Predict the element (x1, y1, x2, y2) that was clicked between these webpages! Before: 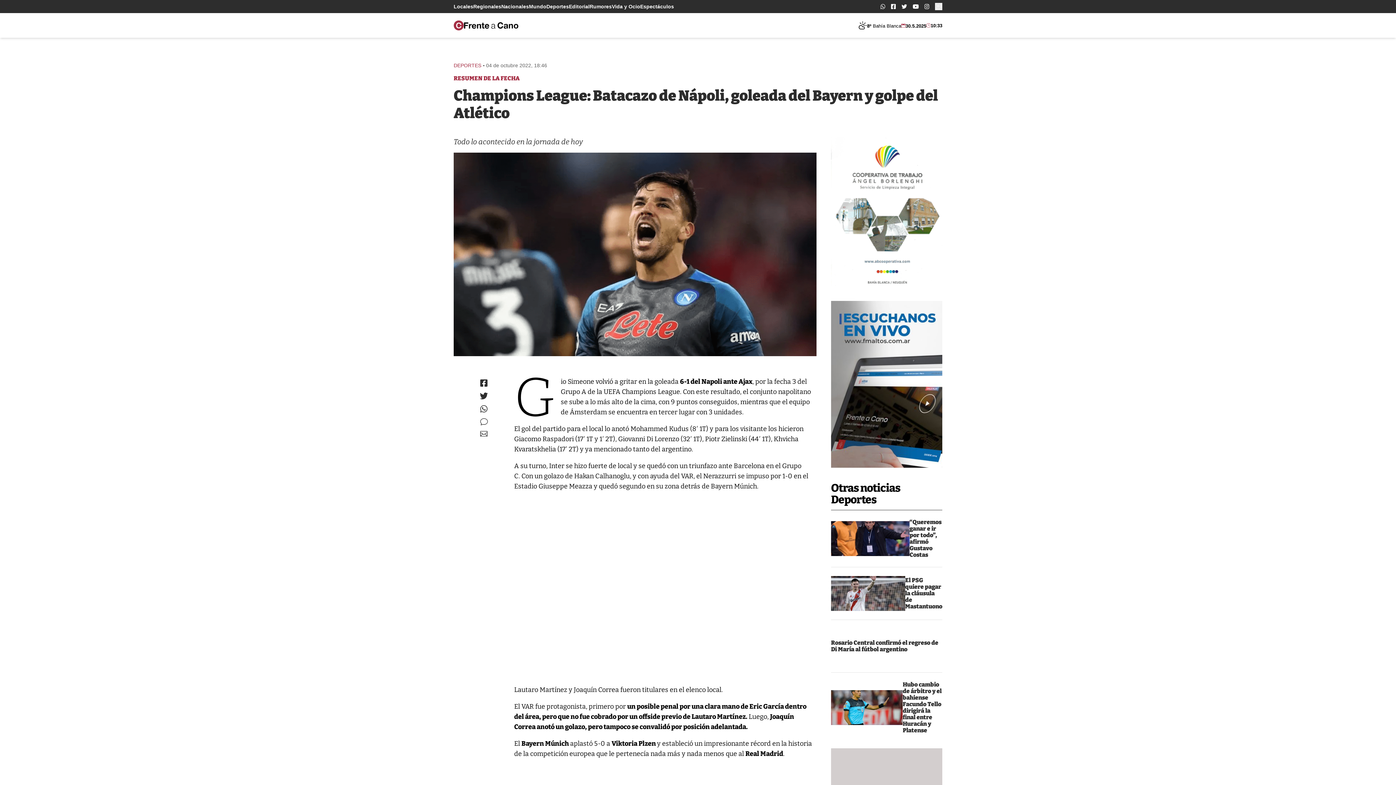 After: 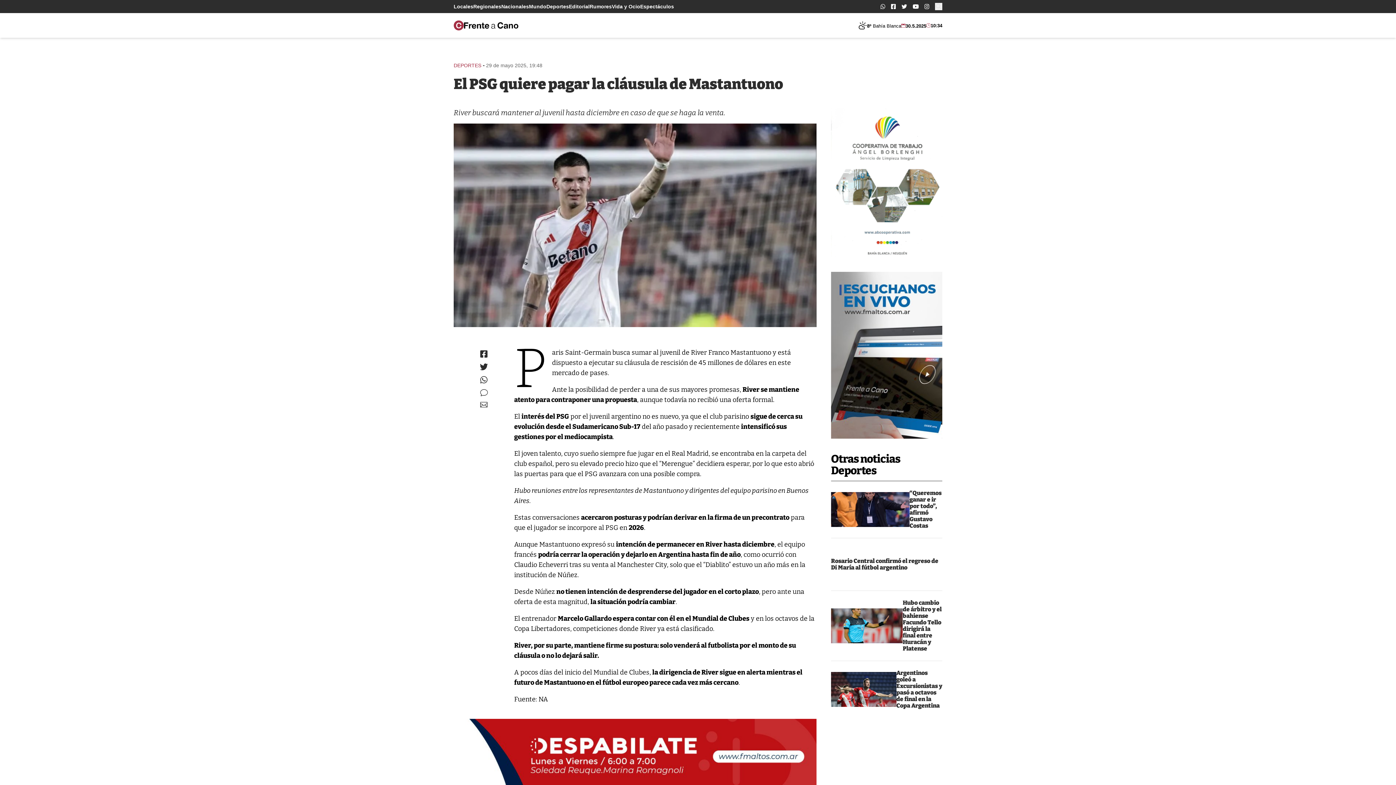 Action: label: El PSG quiere pagar la cláusula de Mastantuono bbox: (905, 577, 942, 610)